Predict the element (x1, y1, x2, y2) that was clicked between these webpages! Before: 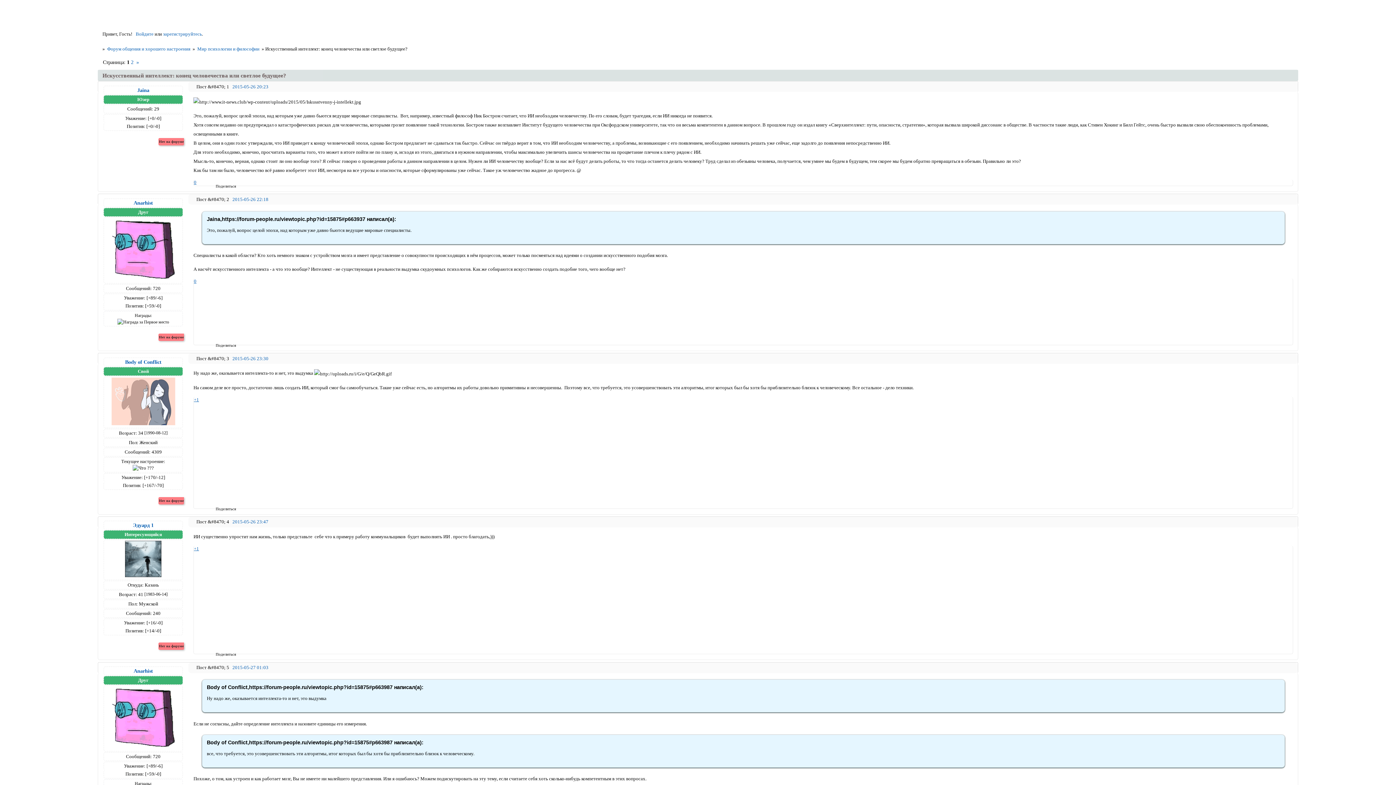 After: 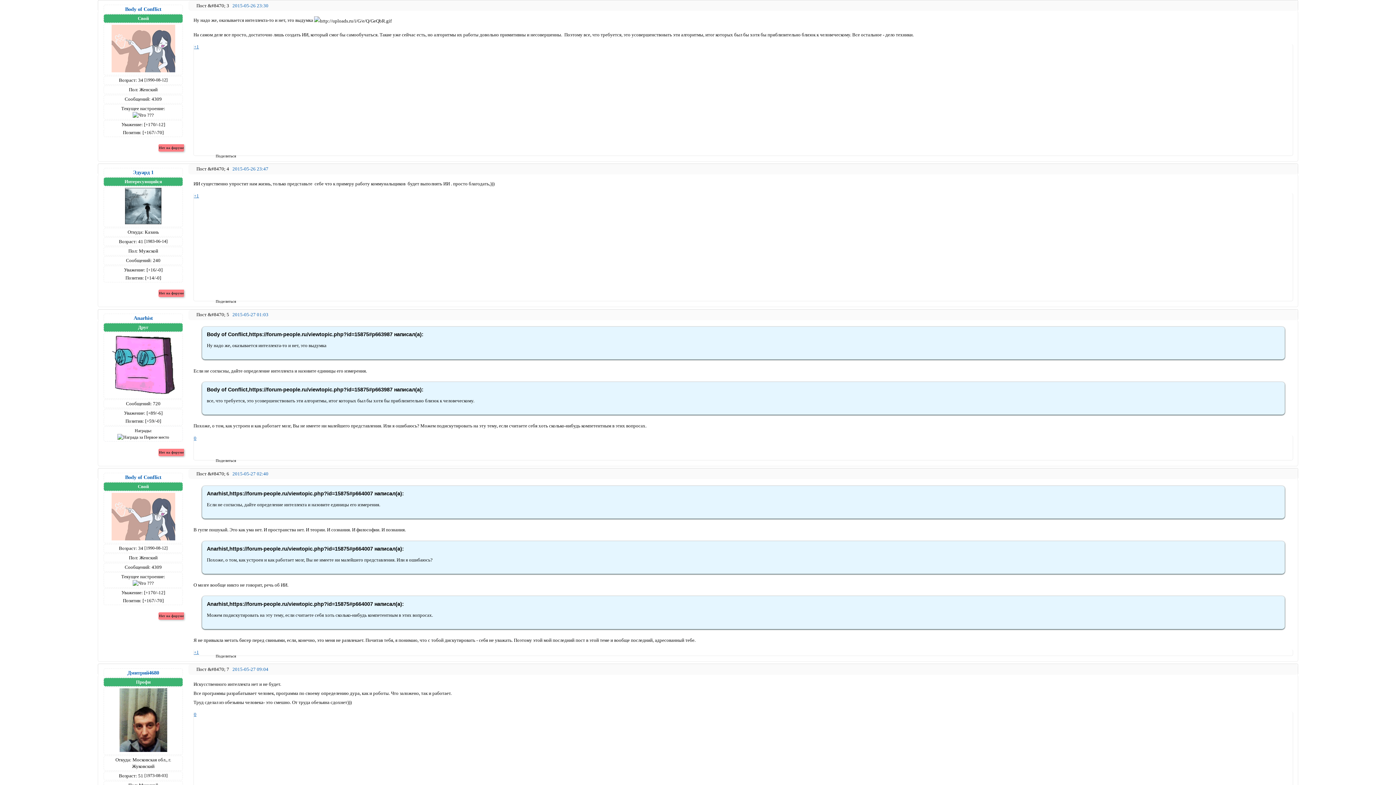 Action: label: 2015-05-26 23:30 bbox: (232, 355, 268, 361)